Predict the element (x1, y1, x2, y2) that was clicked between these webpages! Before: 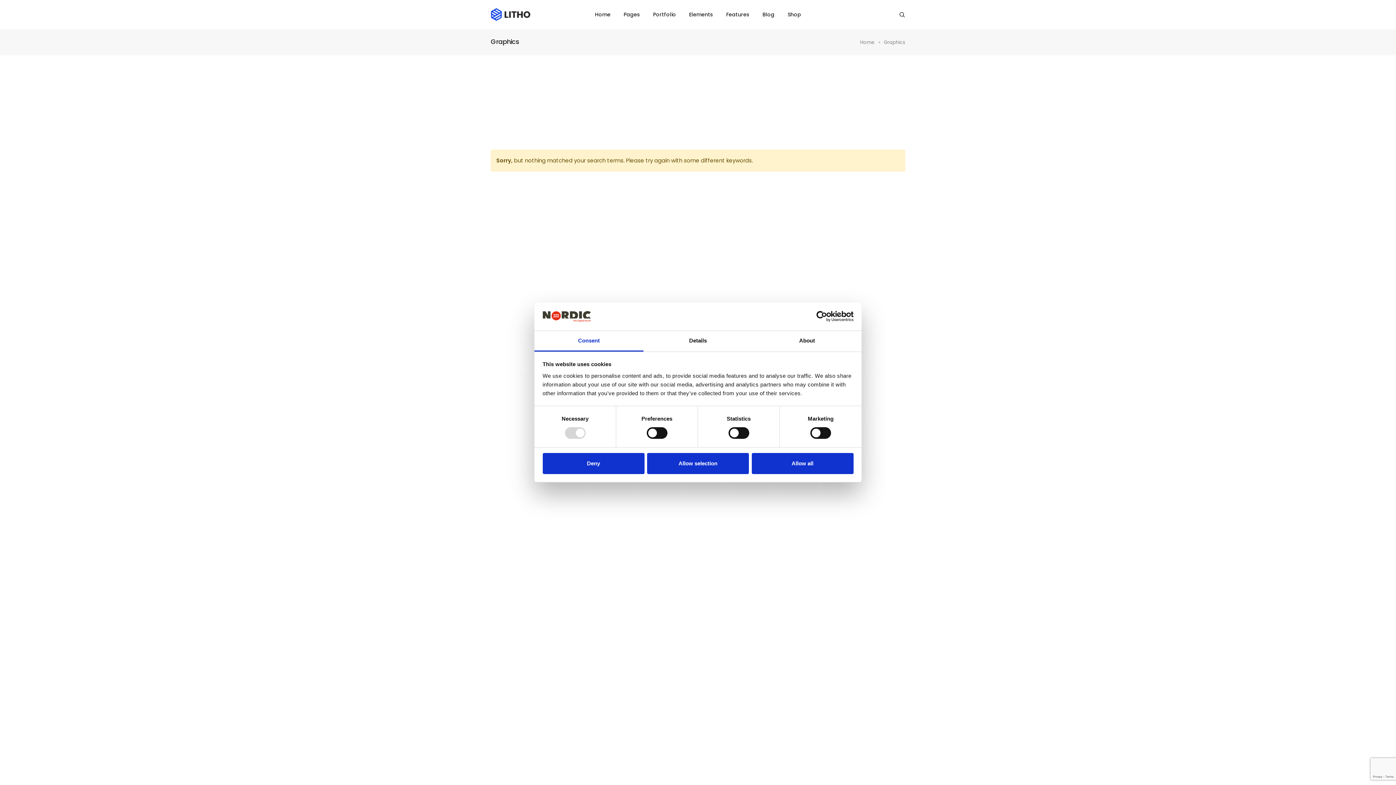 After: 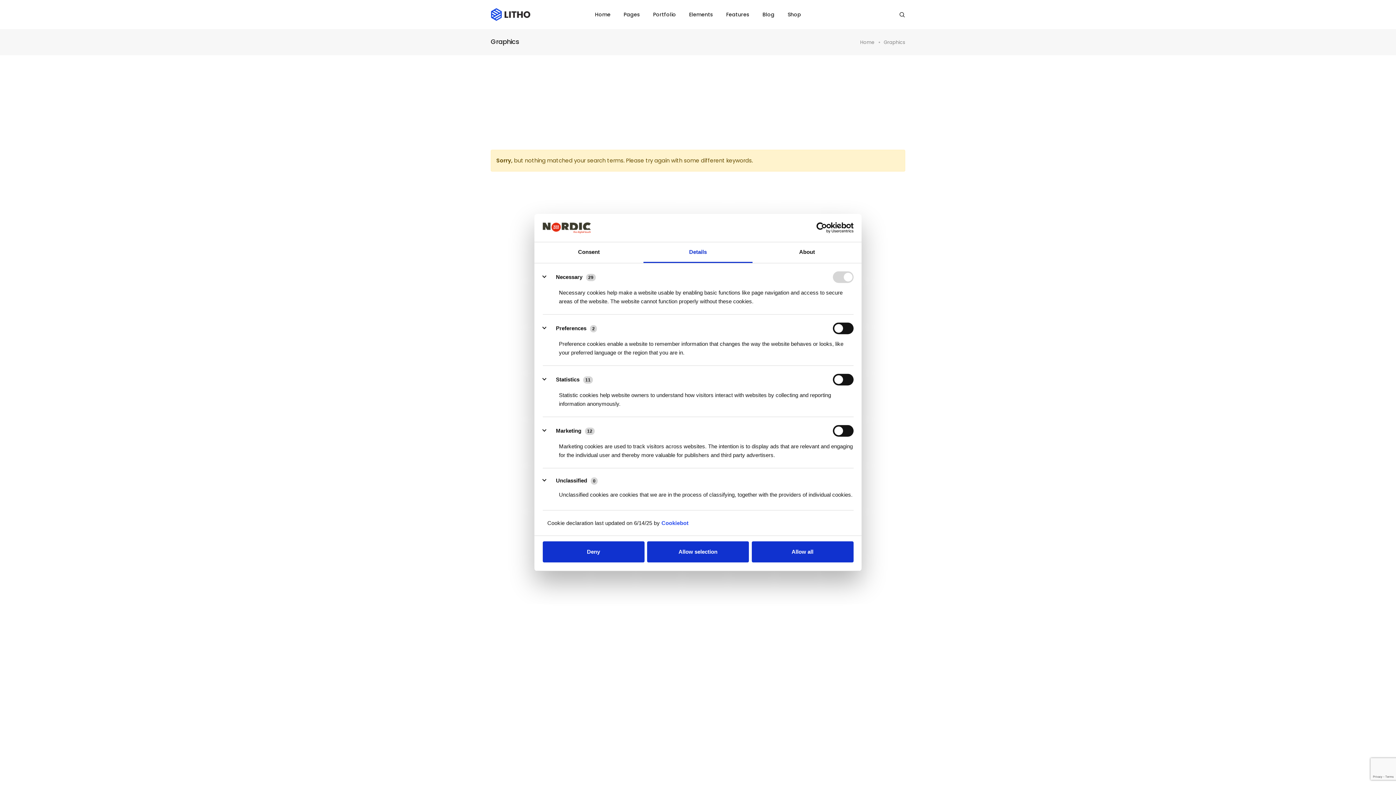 Action: label: Details bbox: (643, 331, 752, 351)